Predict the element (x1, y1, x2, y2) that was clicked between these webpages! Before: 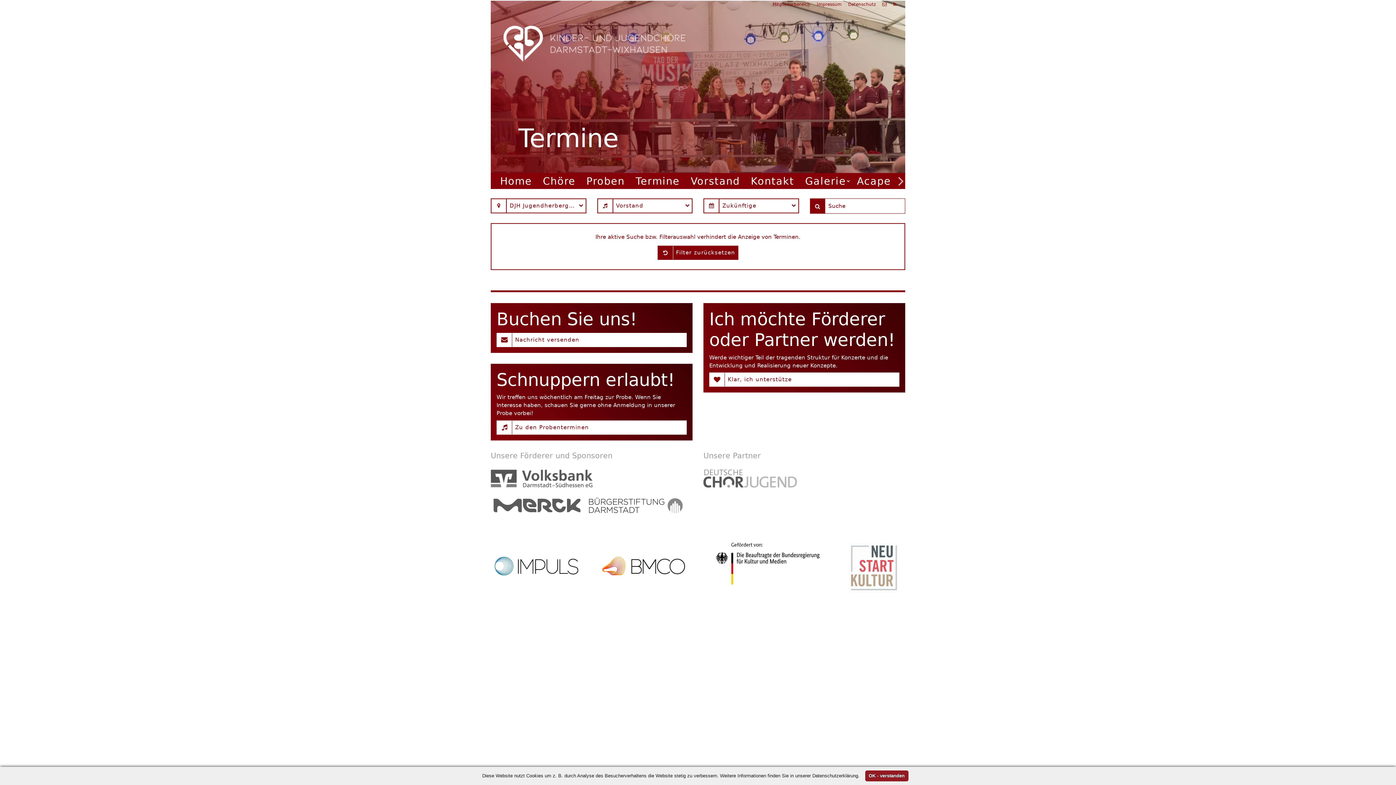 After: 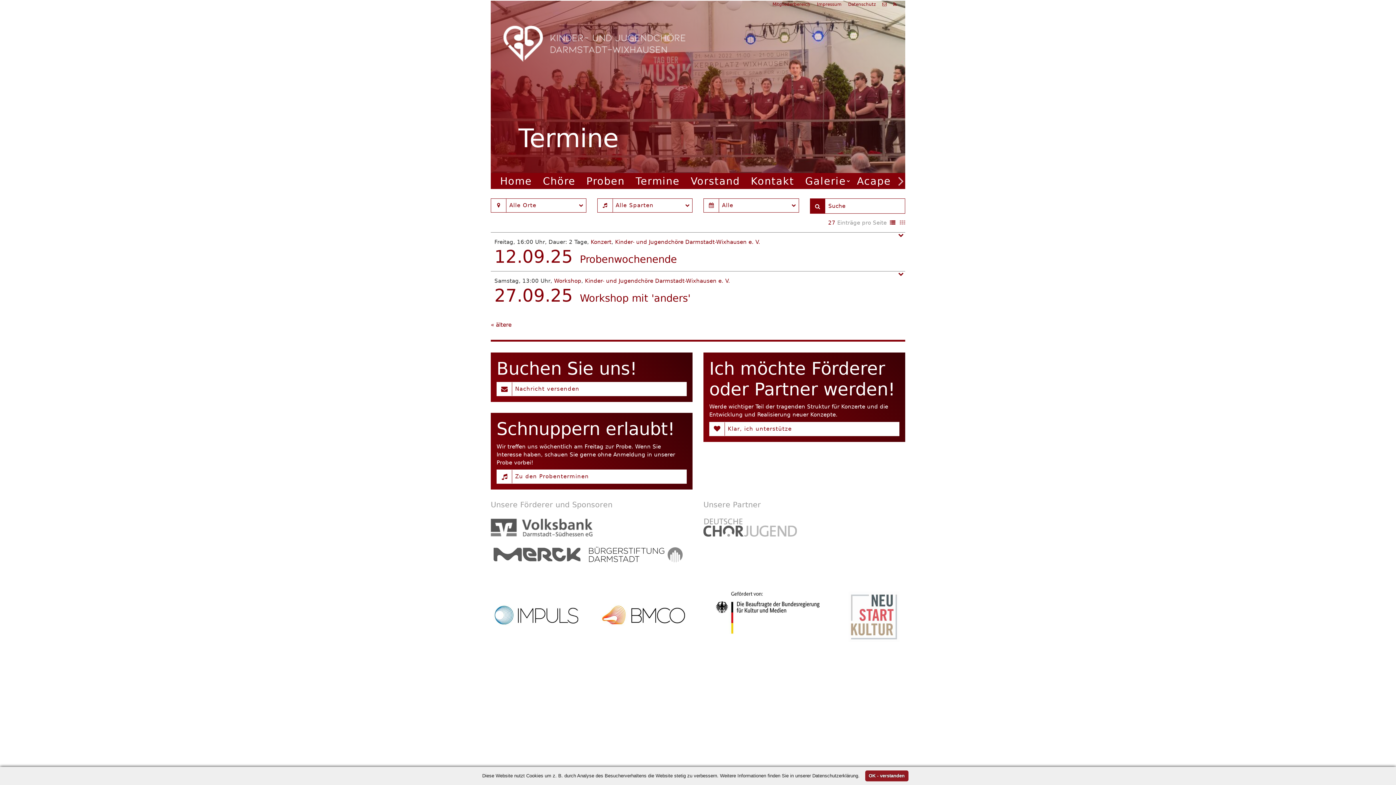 Action: label: Termine bbox: (635, 173, 679, 189)